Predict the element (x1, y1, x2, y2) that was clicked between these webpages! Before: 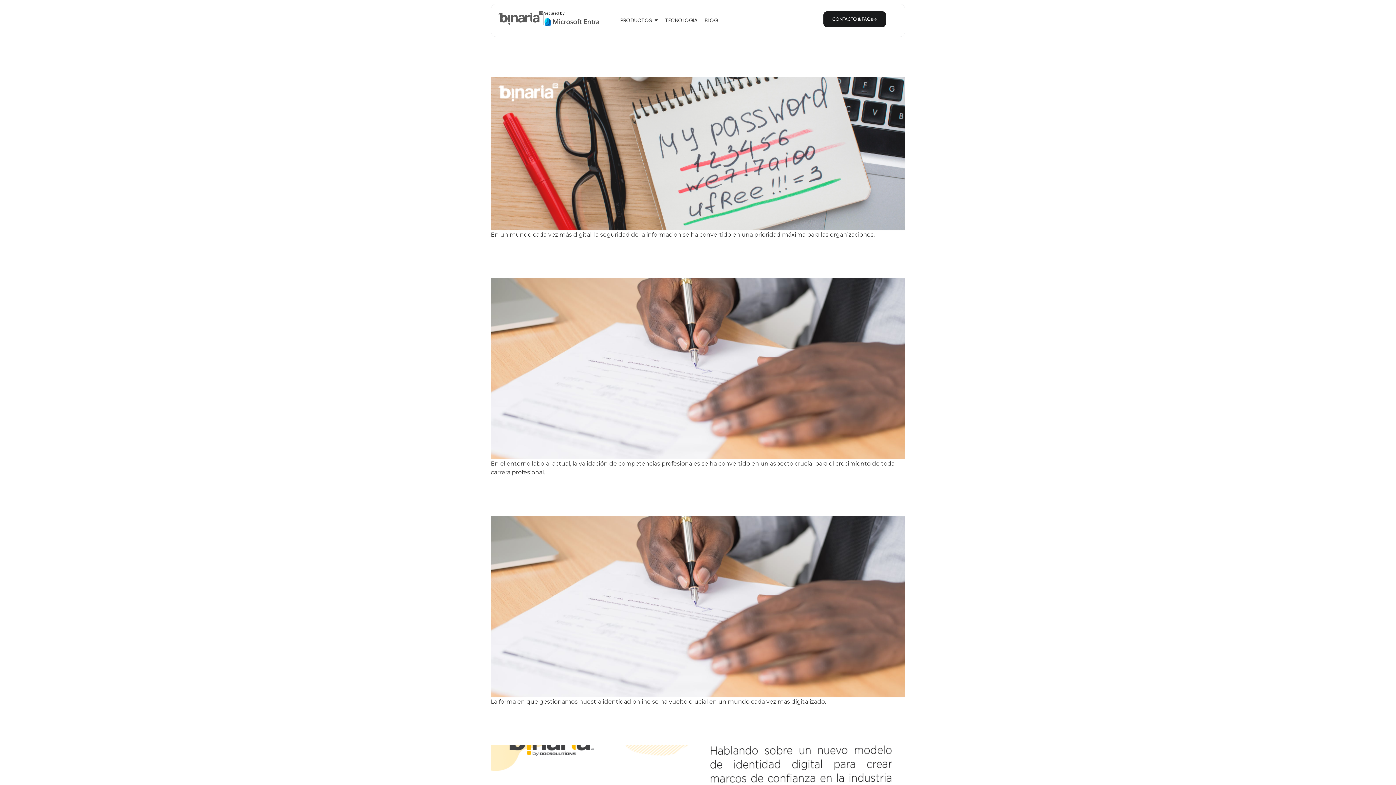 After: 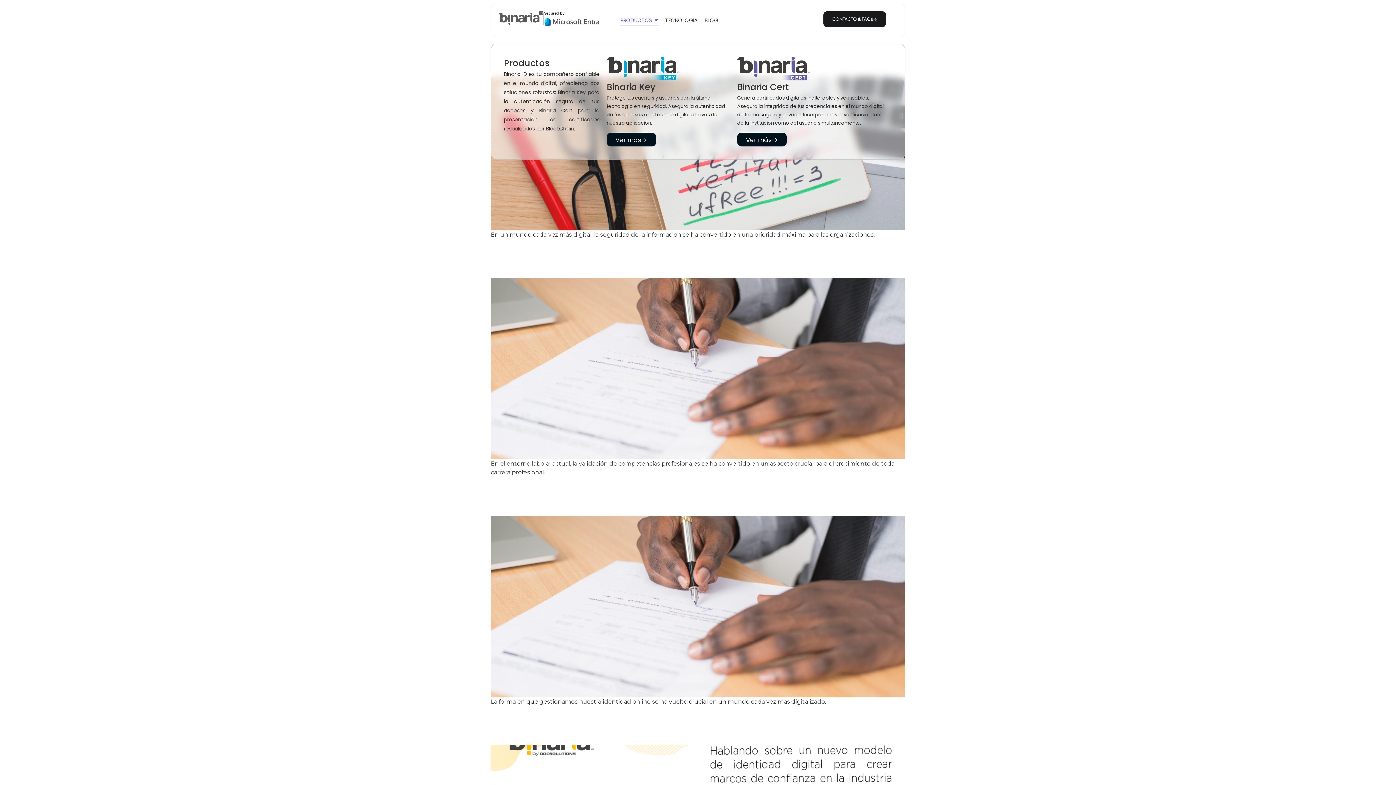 Action: label: PRODUCTOS bbox: (620, 11, 657, 29)